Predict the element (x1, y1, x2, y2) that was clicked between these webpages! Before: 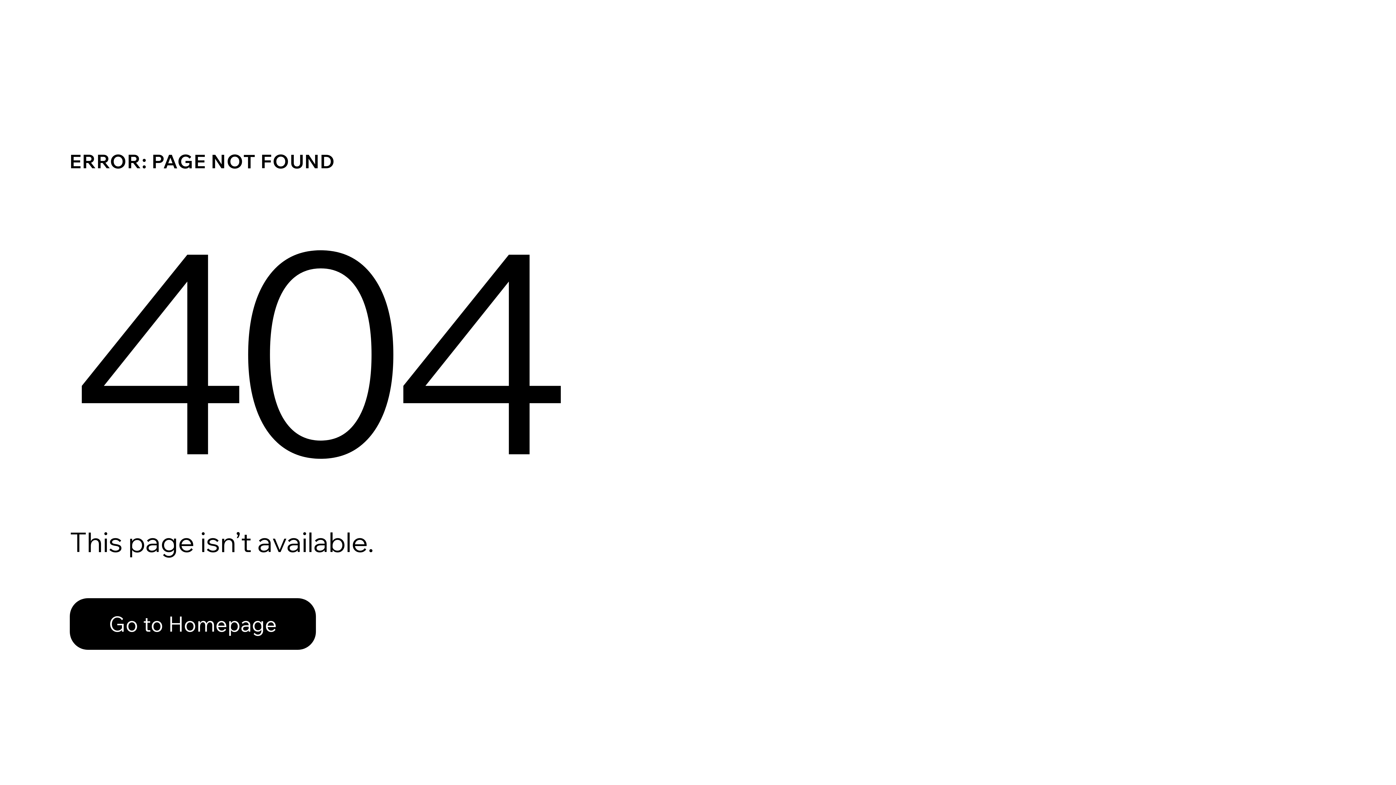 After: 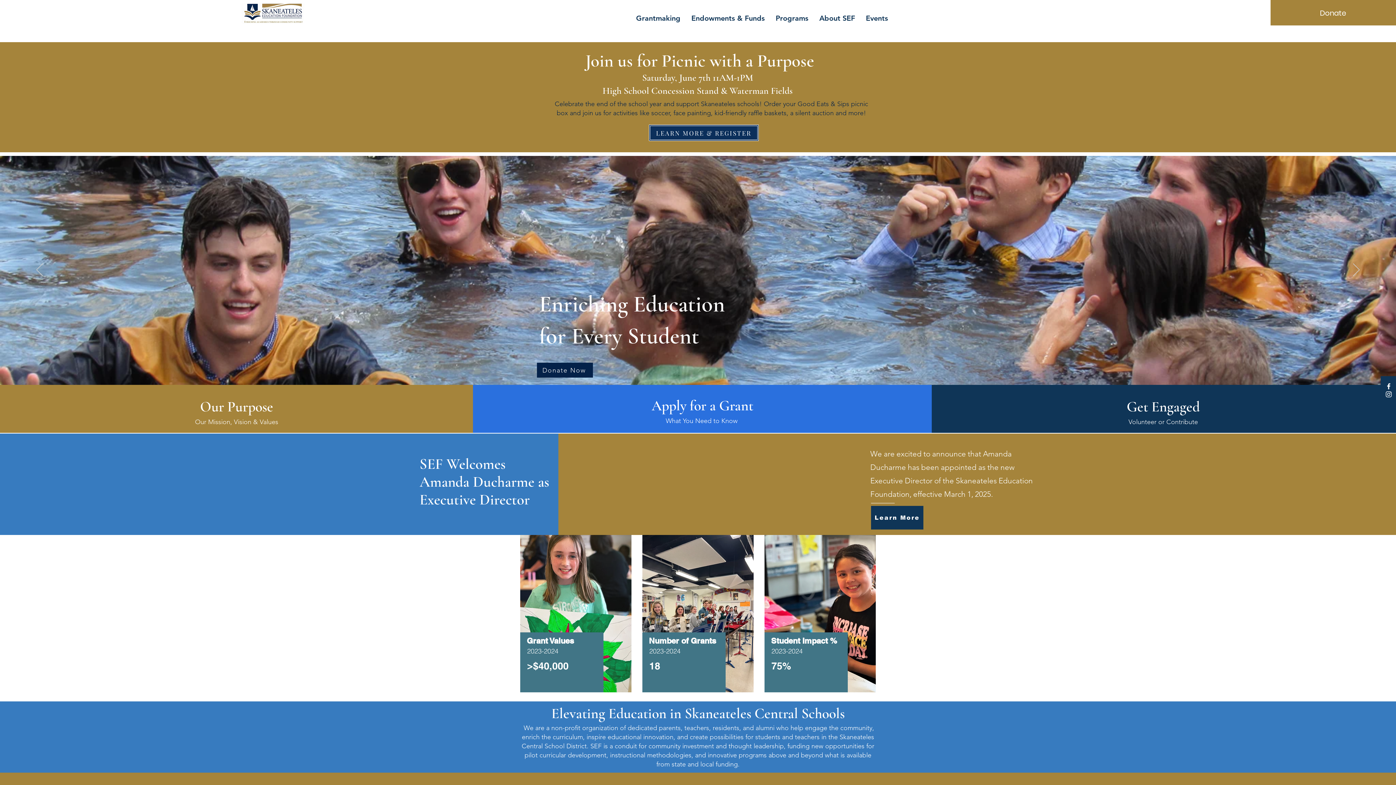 Action: bbox: (69, 582, 768, 659) label: Go to Homepage